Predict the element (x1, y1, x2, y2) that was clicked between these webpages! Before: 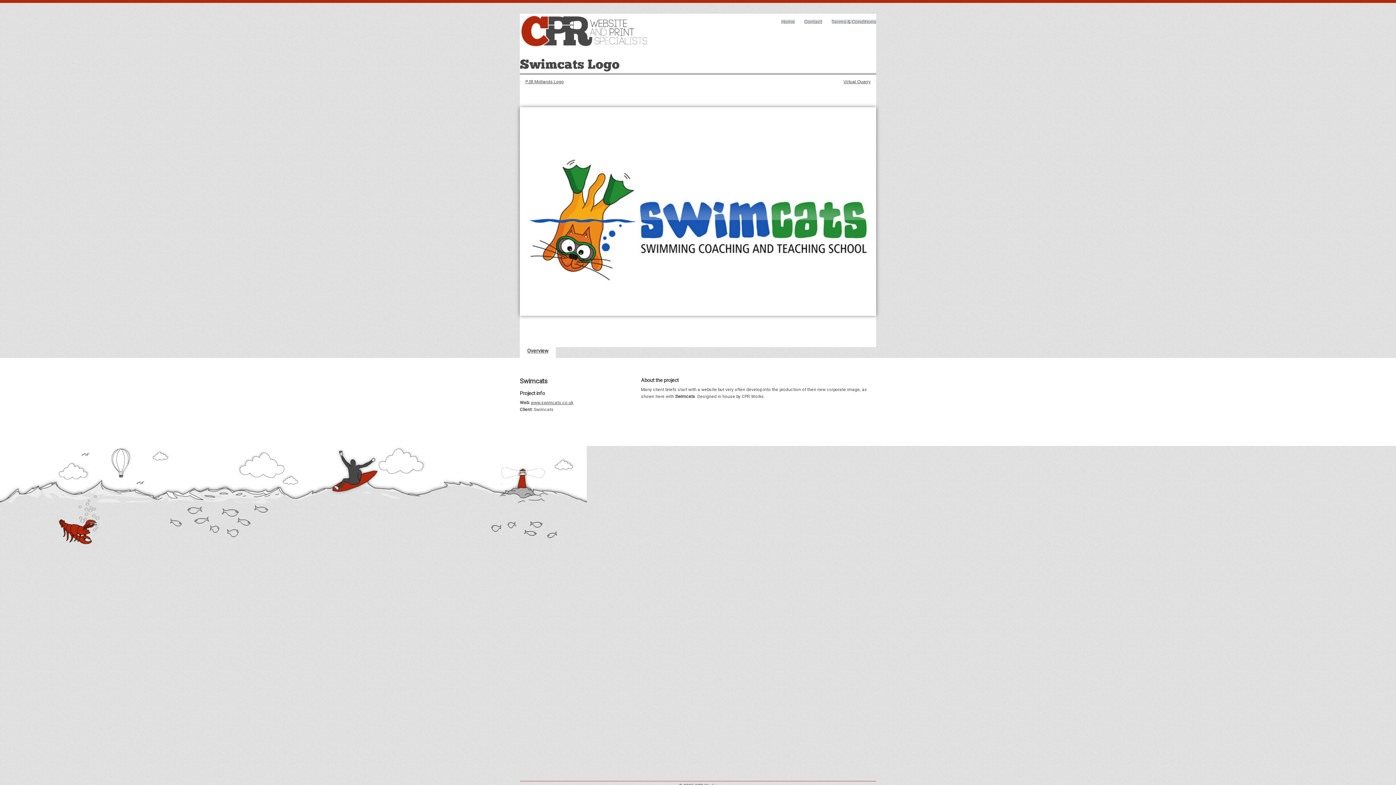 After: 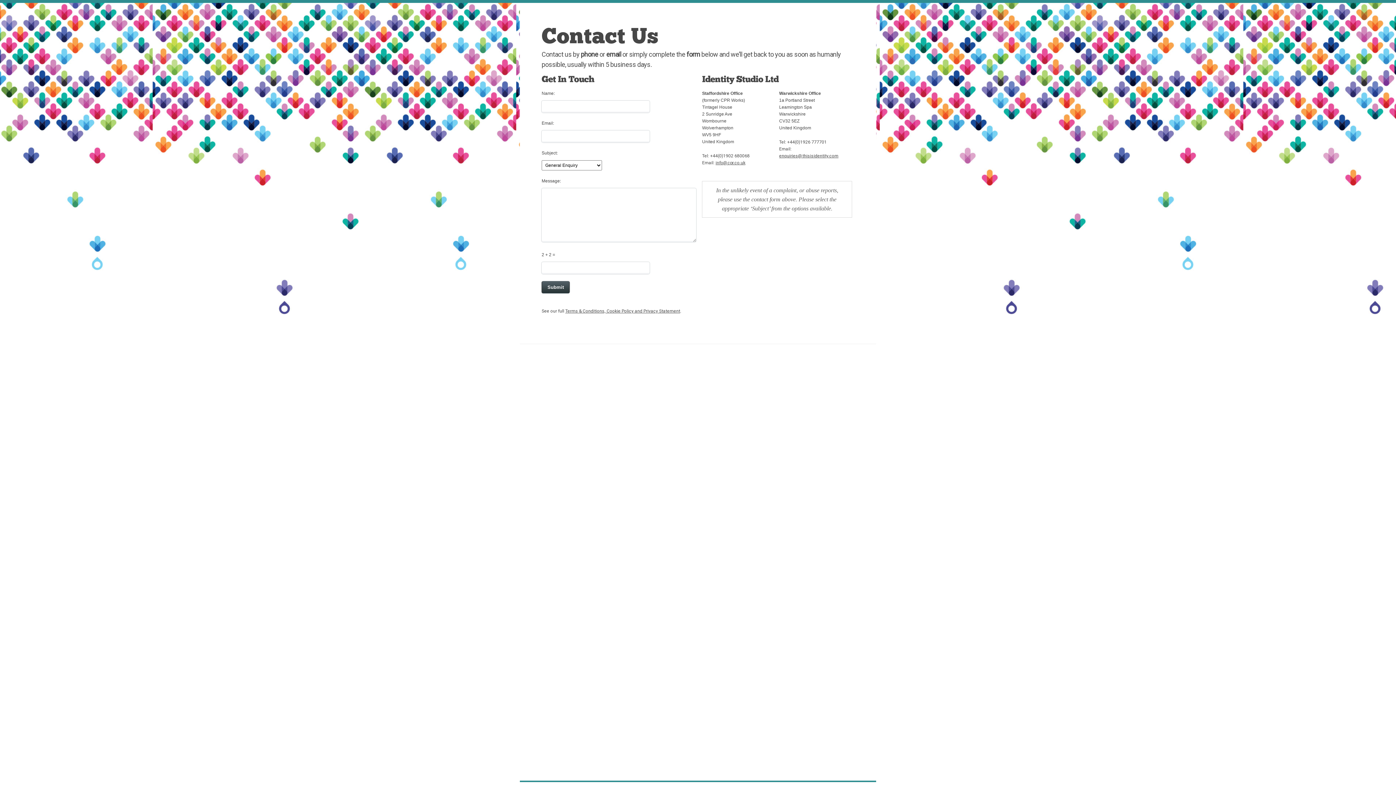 Action: bbox: (804, 19, 822, 24) label: Contact